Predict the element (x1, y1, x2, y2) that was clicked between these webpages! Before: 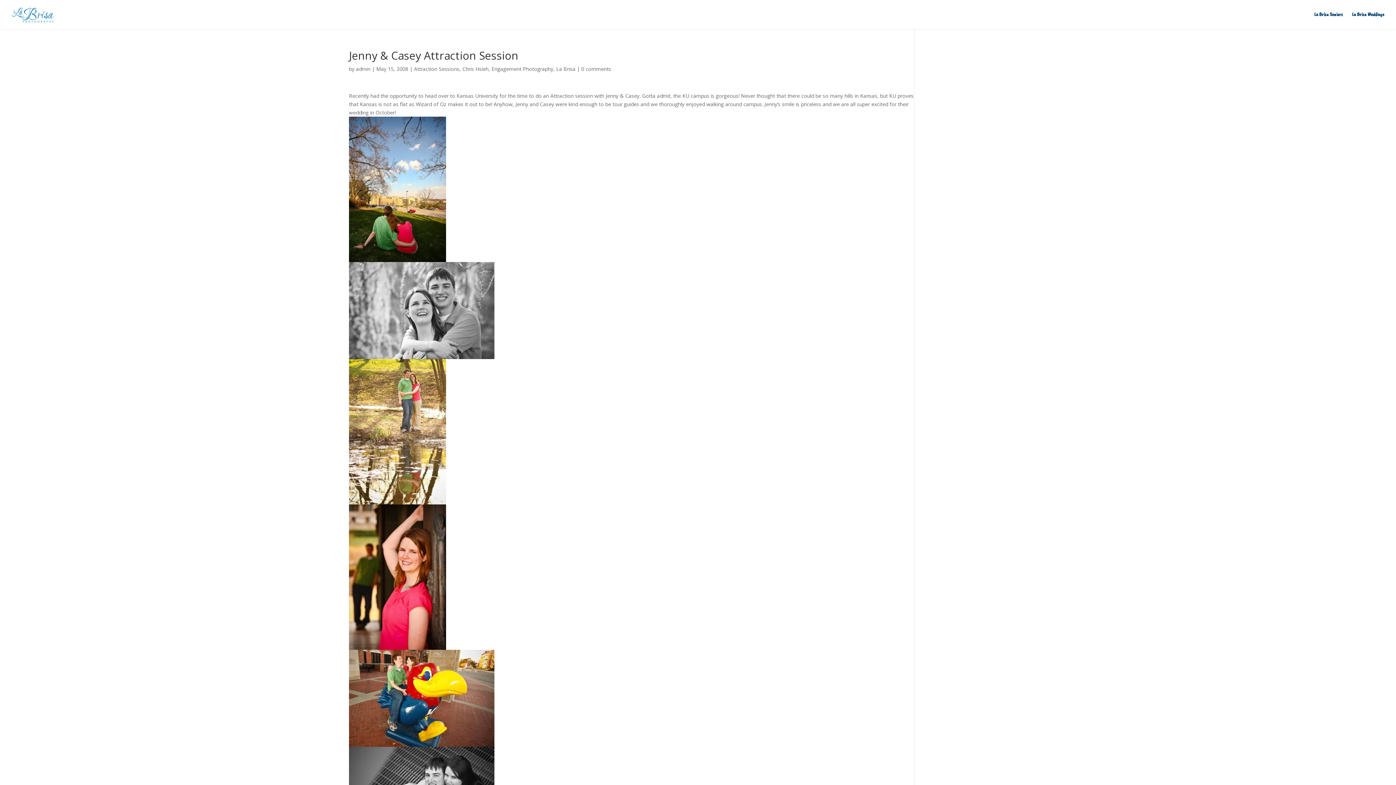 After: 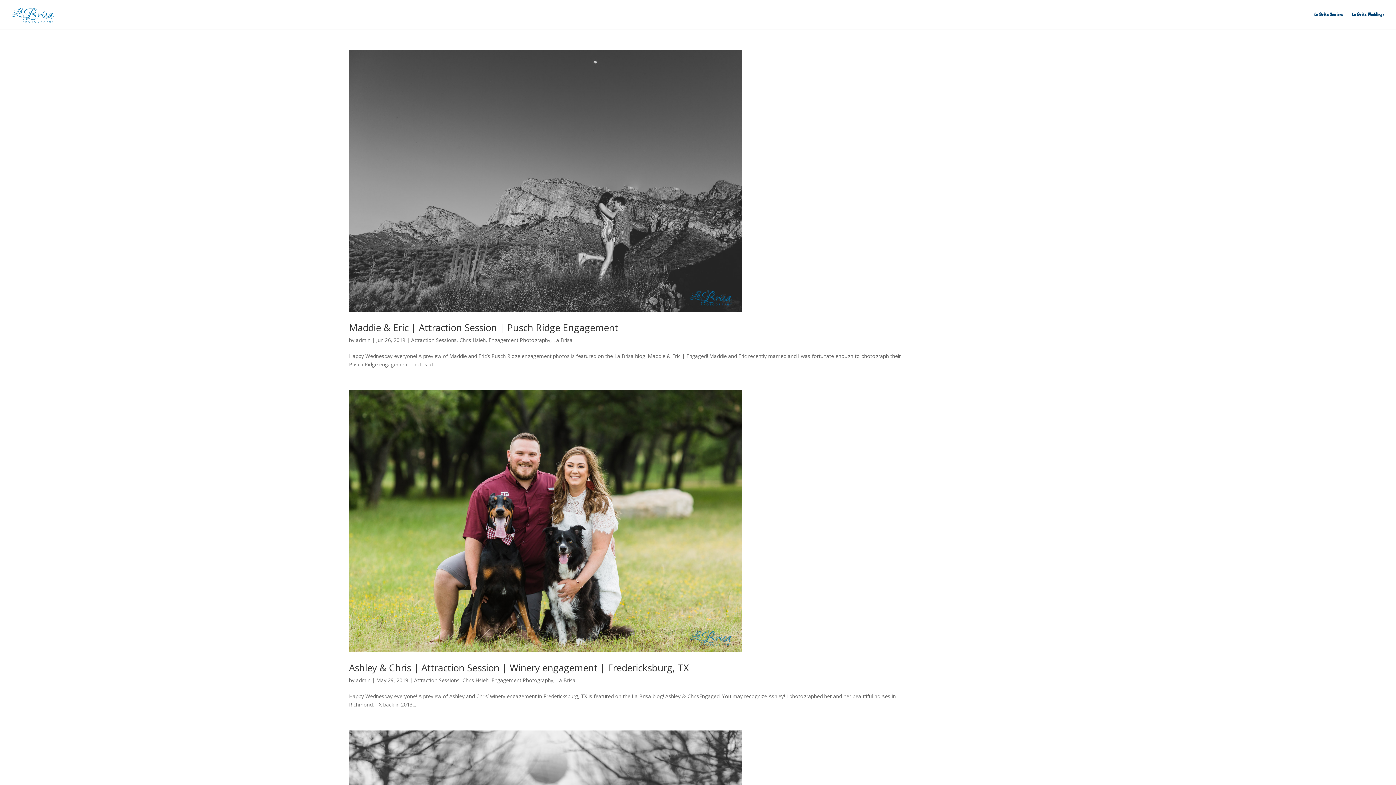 Action: label: Engagement Photography bbox: (491, 65, 553, 72)